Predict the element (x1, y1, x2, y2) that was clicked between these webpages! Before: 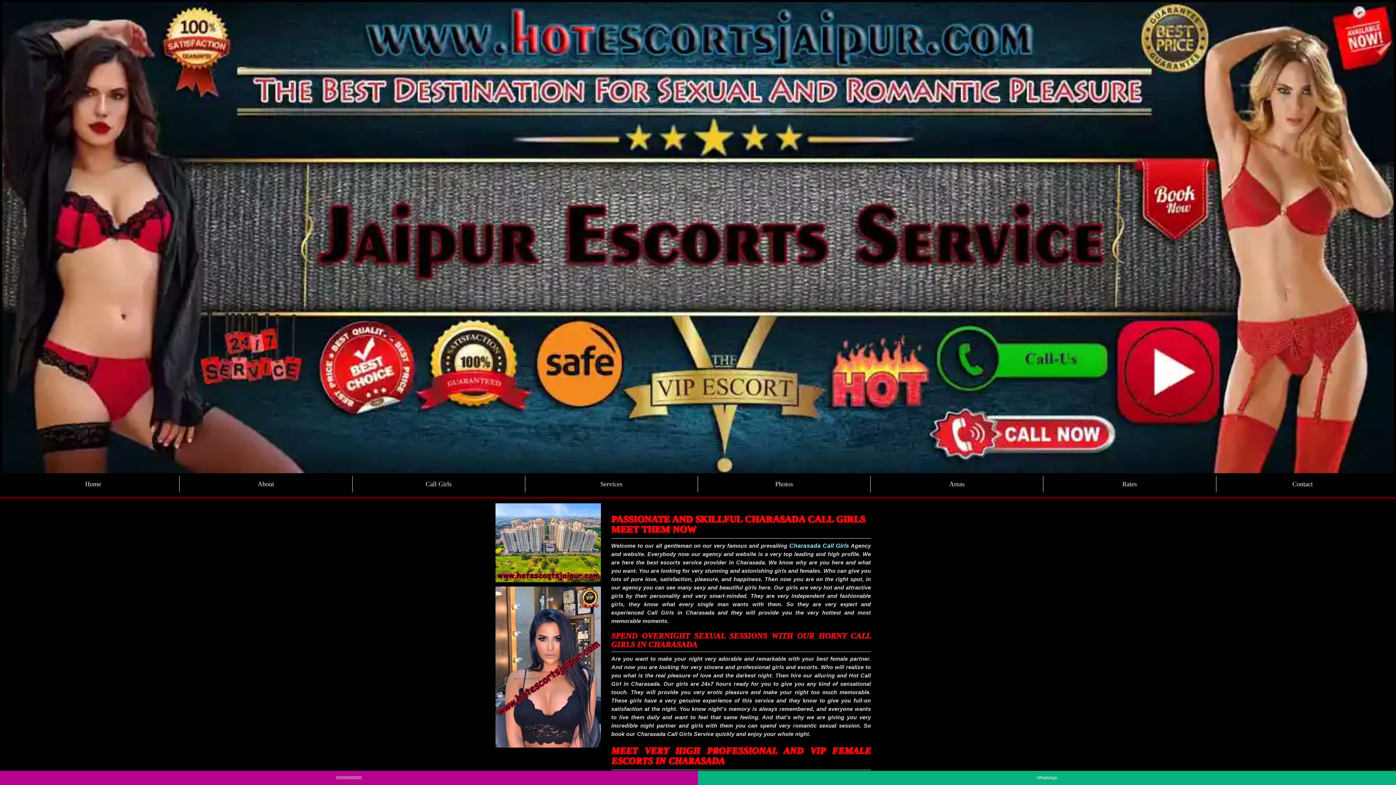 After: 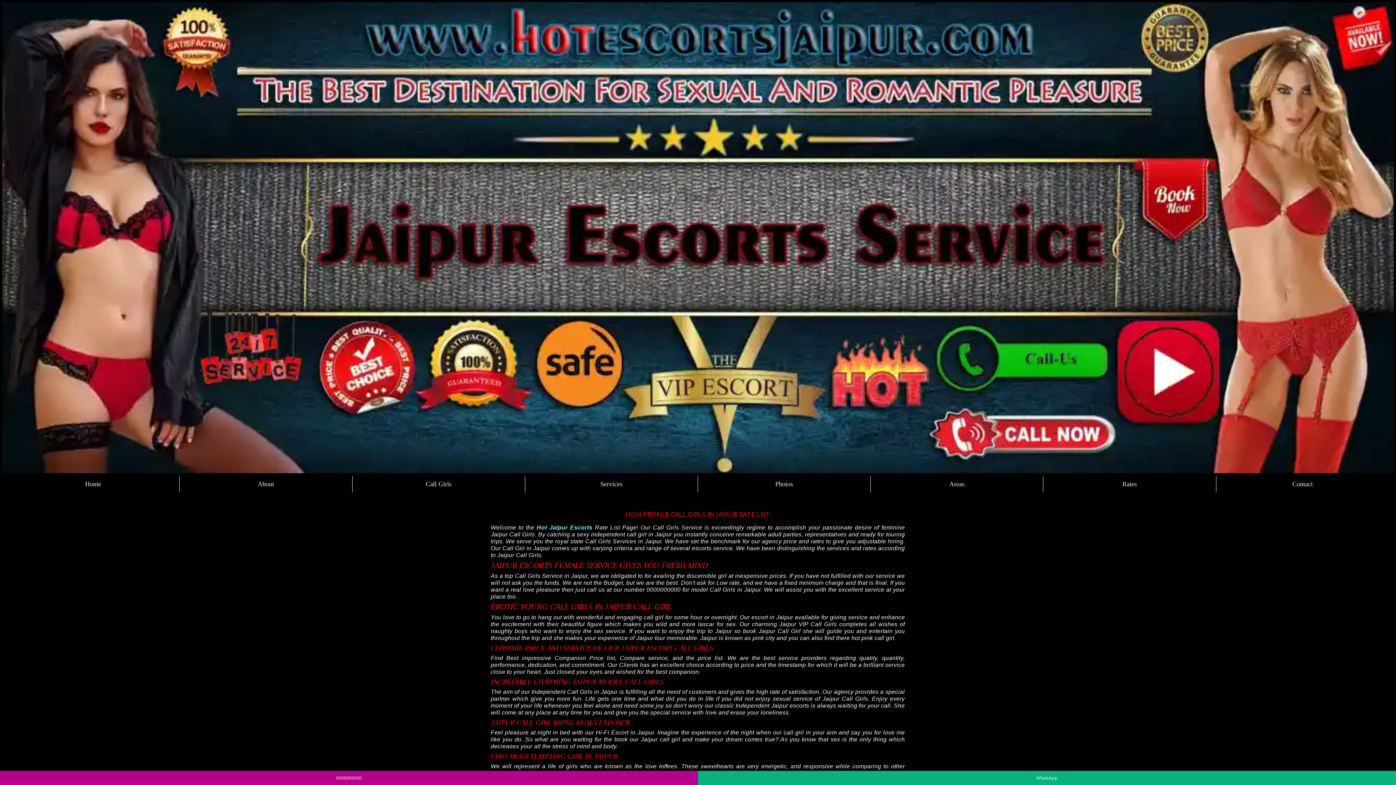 Action: bbox: (1043, 476, 1216, 492) label: Rates